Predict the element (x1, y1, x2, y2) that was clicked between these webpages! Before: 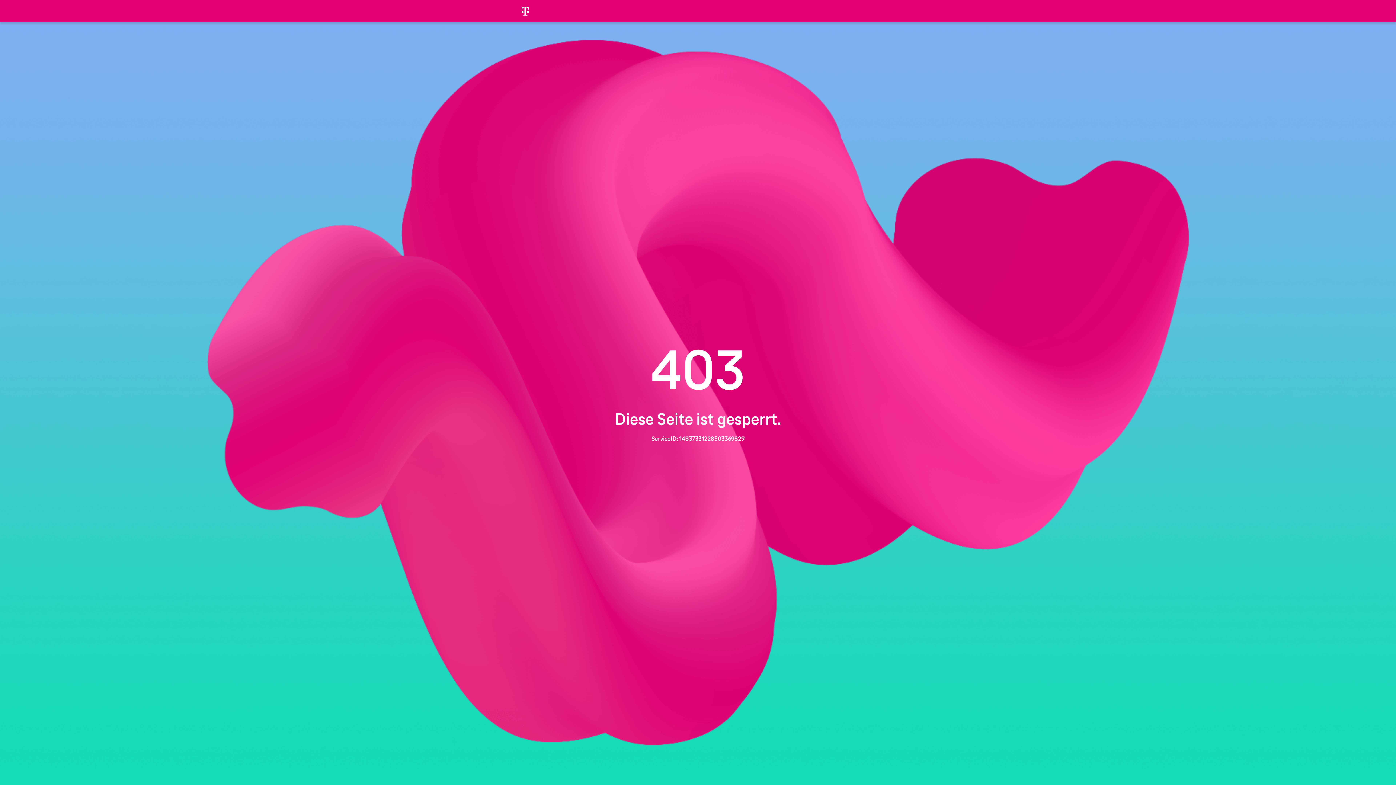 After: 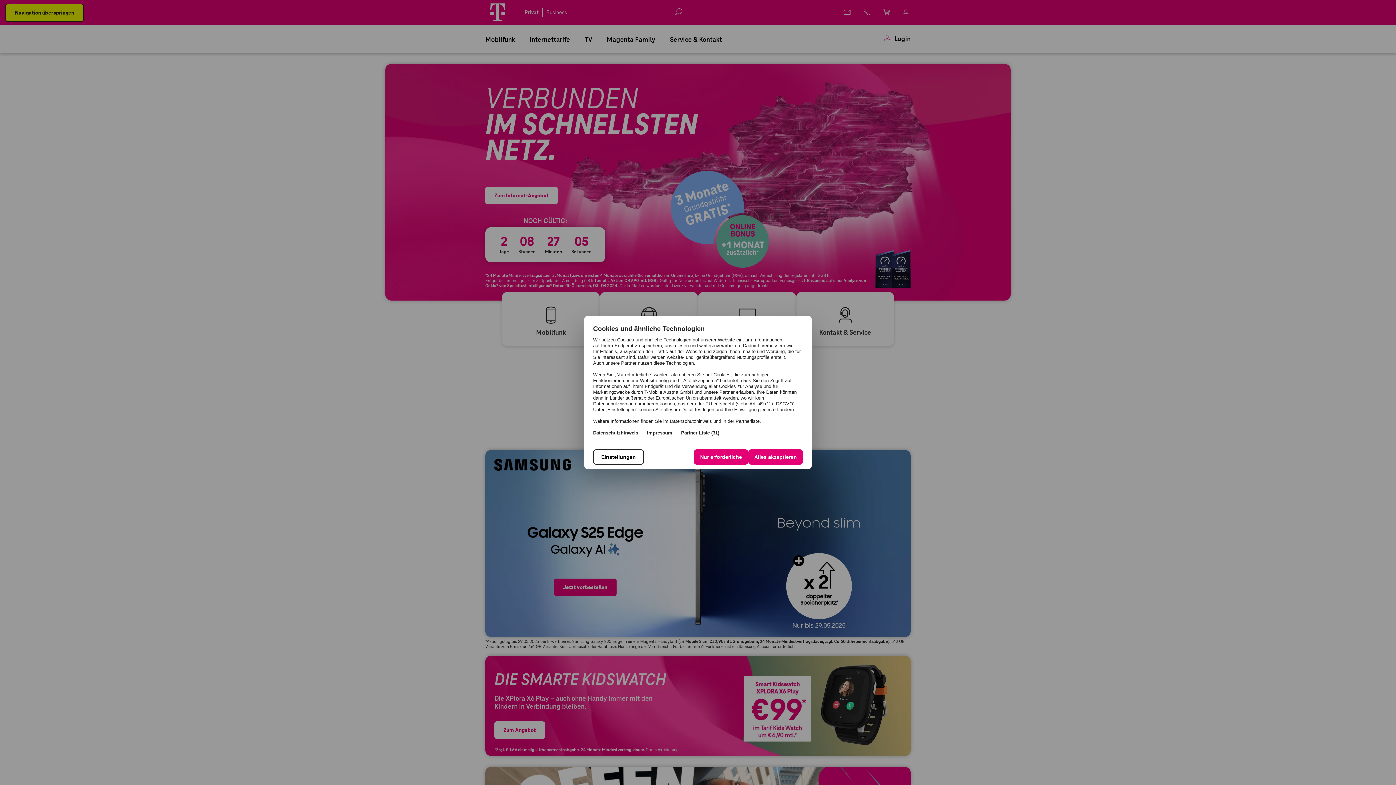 Action: bbox: (507, 0, 543, 21)